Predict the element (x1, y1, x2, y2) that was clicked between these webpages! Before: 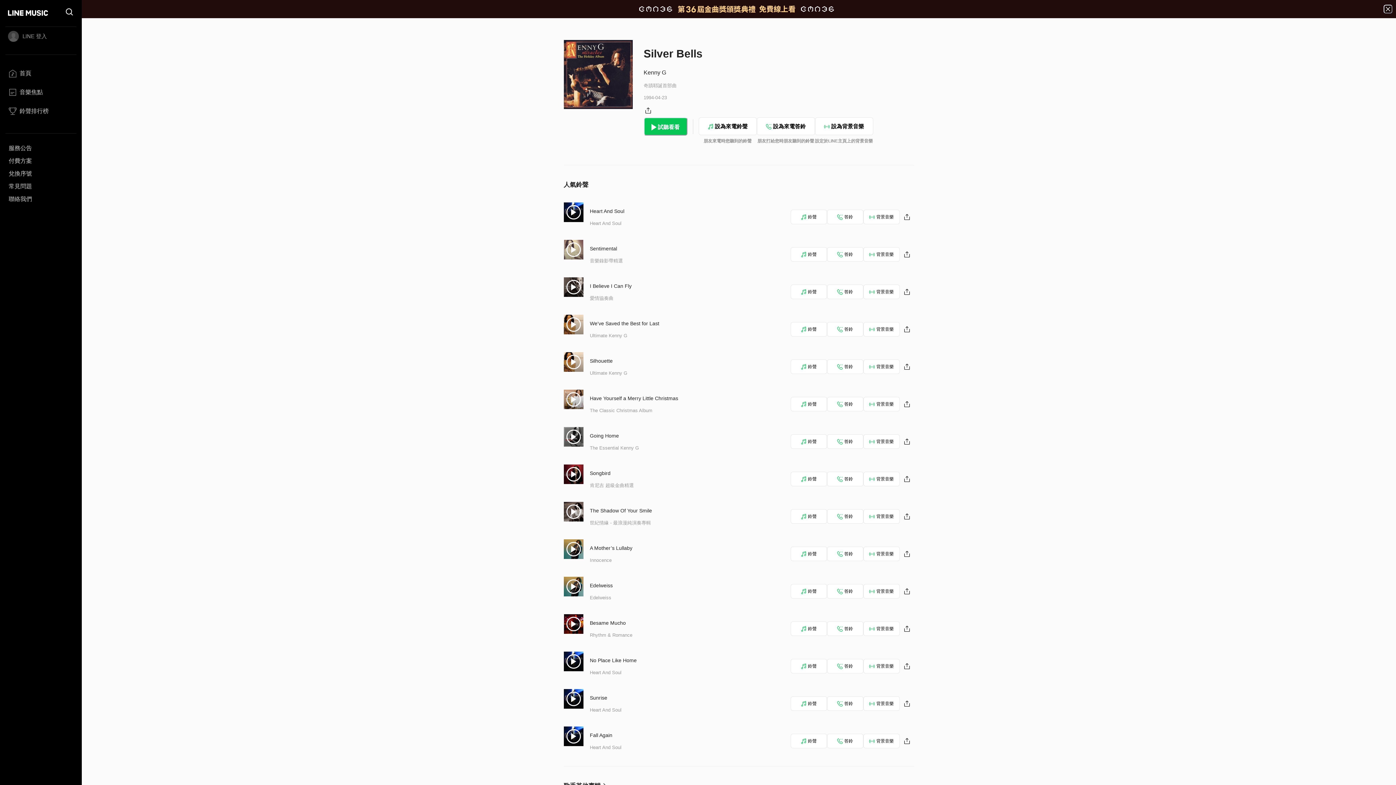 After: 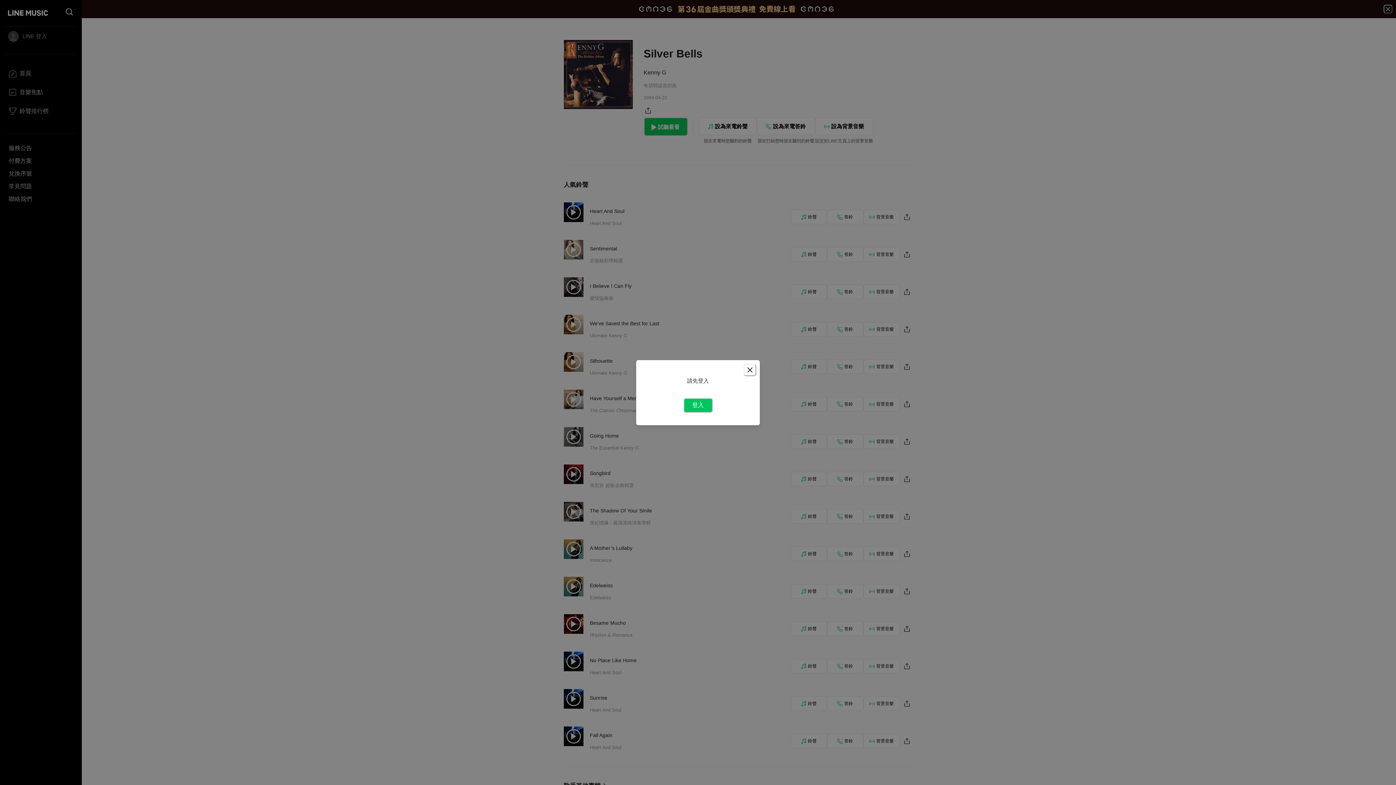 Action: bbox: (827, 509, 863, 523) label: 答鈴